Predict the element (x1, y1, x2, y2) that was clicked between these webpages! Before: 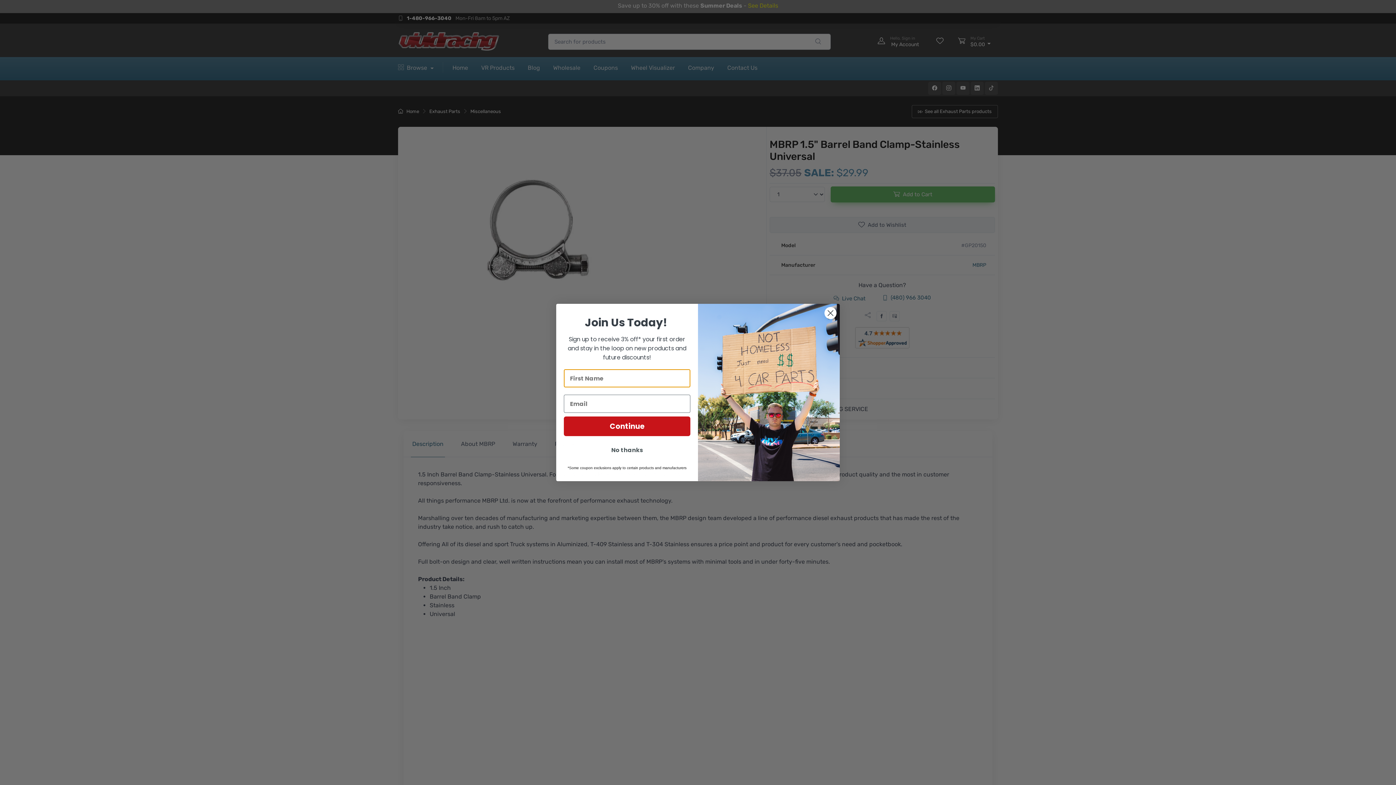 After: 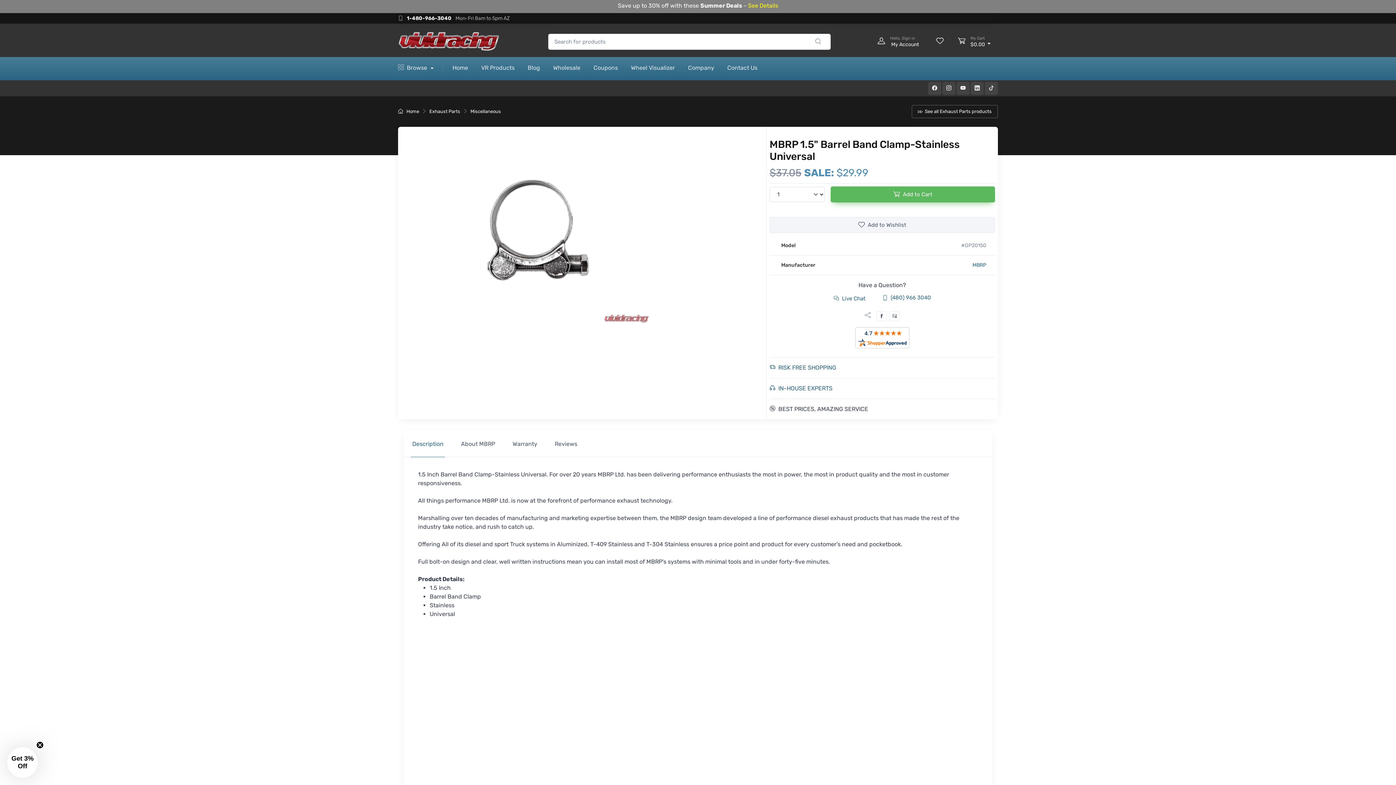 Action: bbox: (824, 306, 837, 319) label: Close dialog